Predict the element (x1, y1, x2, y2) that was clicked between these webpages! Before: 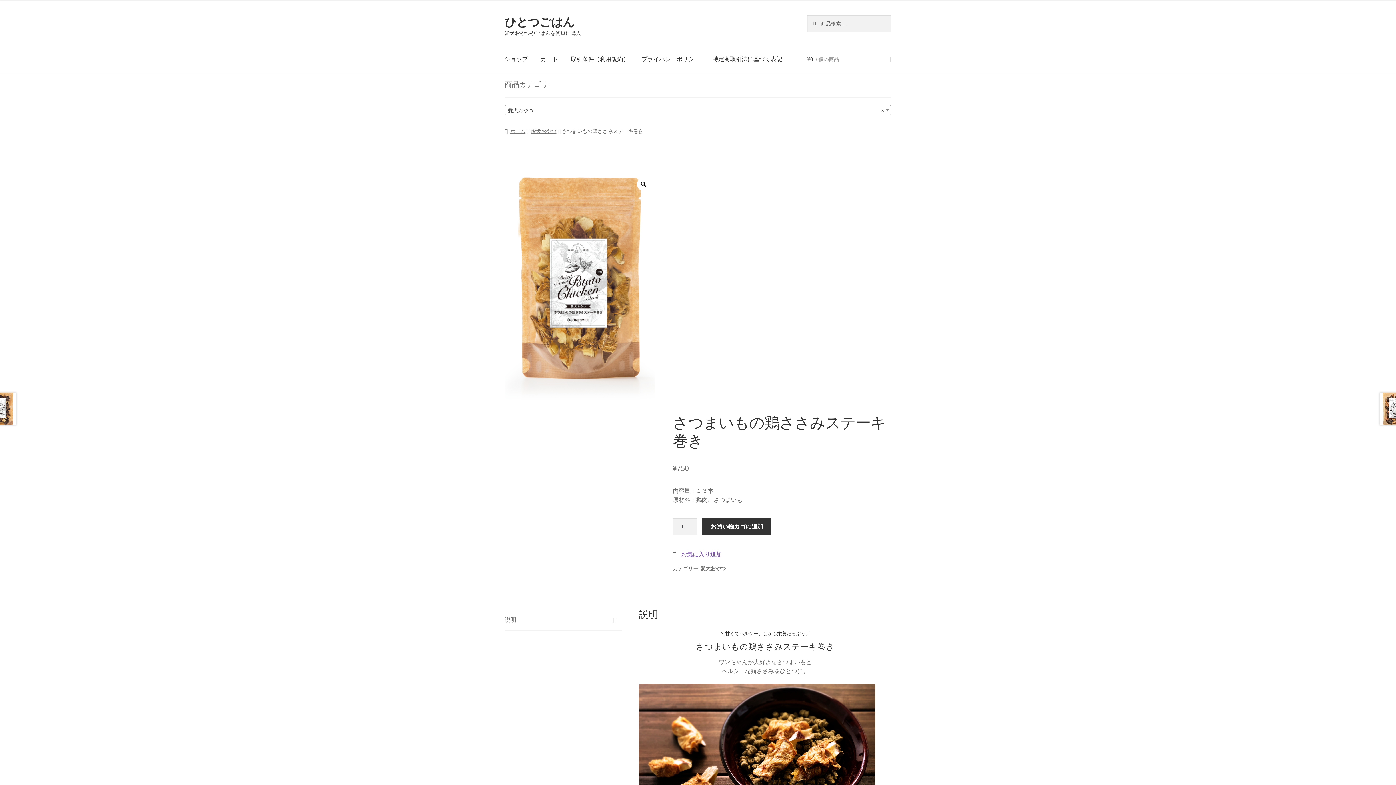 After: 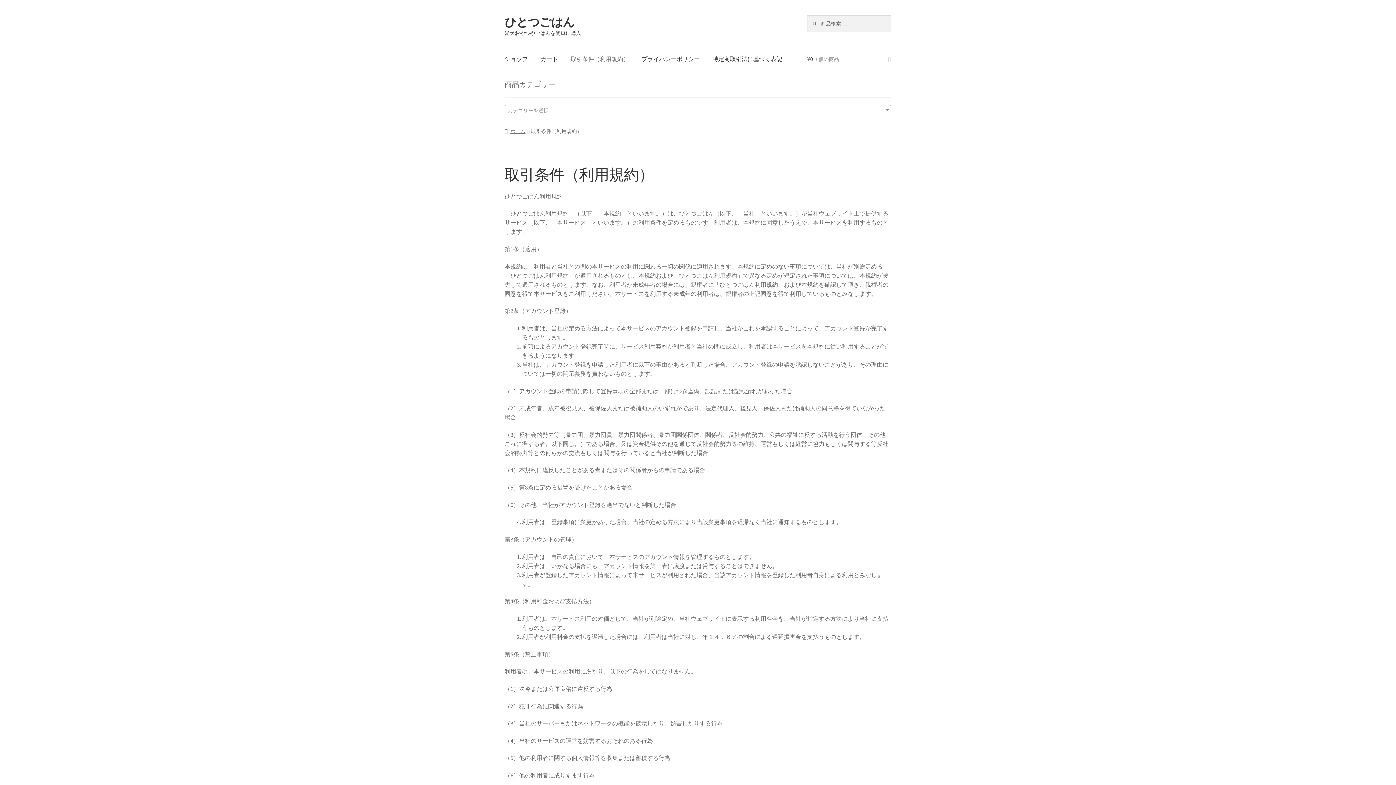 Action: label: 取引条件（利用規約） bbox: (565, 45, 634, 73)